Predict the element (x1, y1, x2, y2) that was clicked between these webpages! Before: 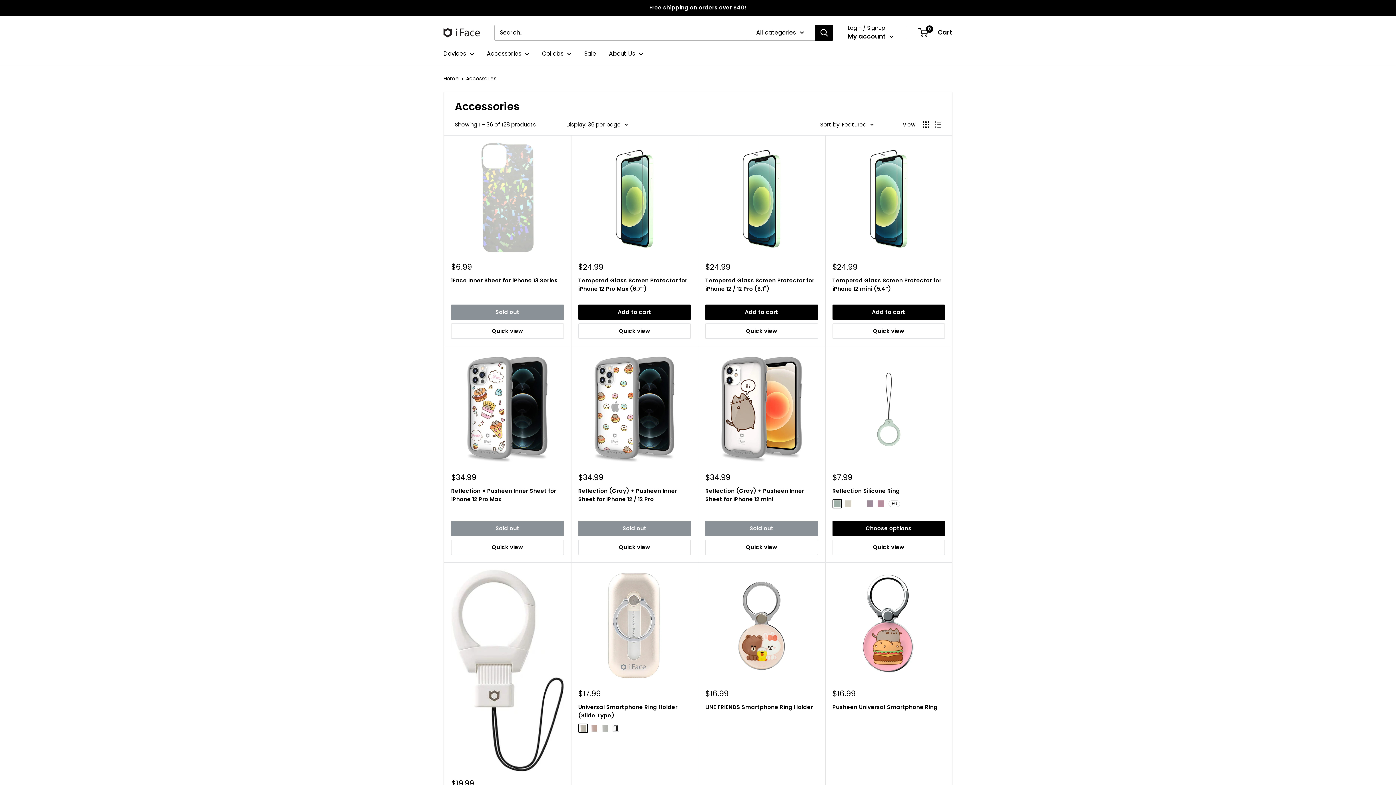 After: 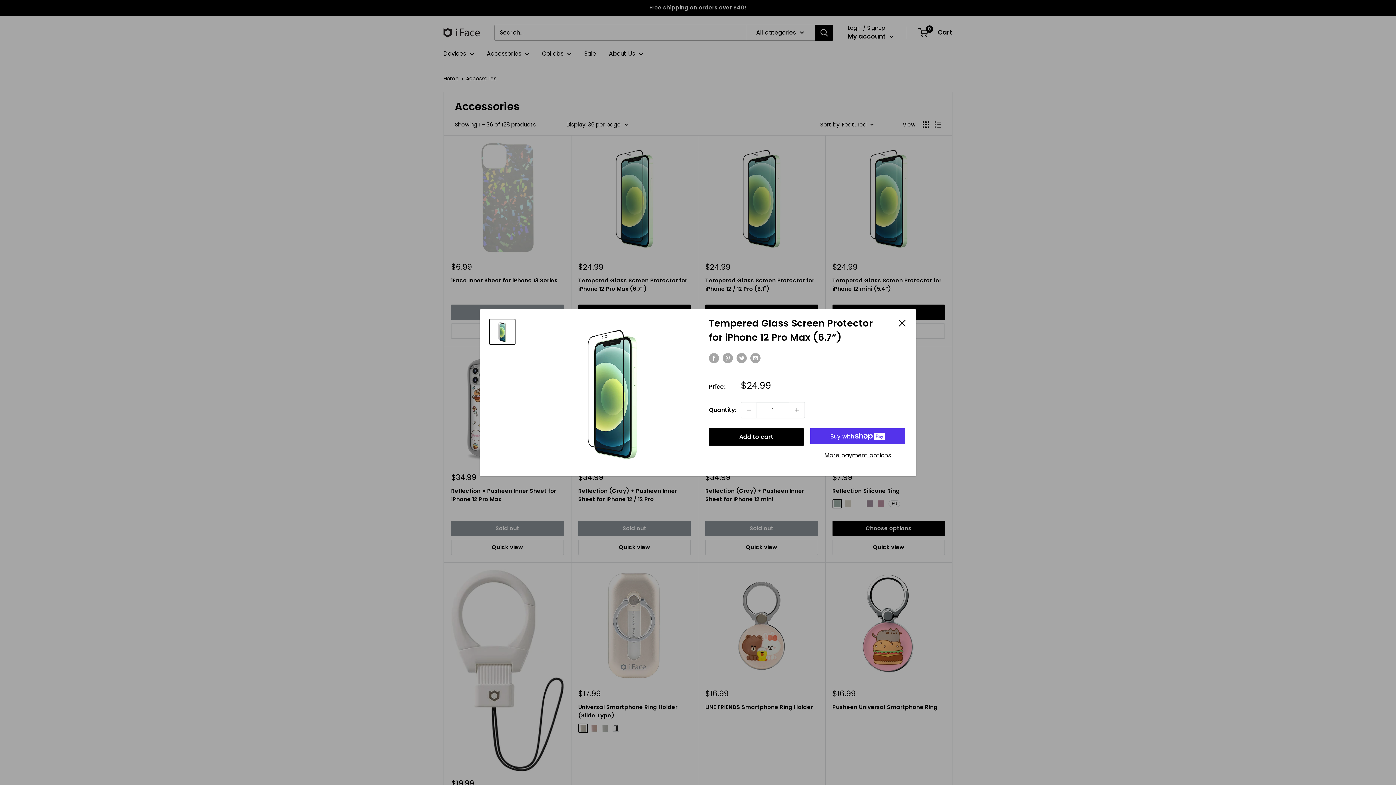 Action: label: Quick view bbox: (578, 323, 690, 338)